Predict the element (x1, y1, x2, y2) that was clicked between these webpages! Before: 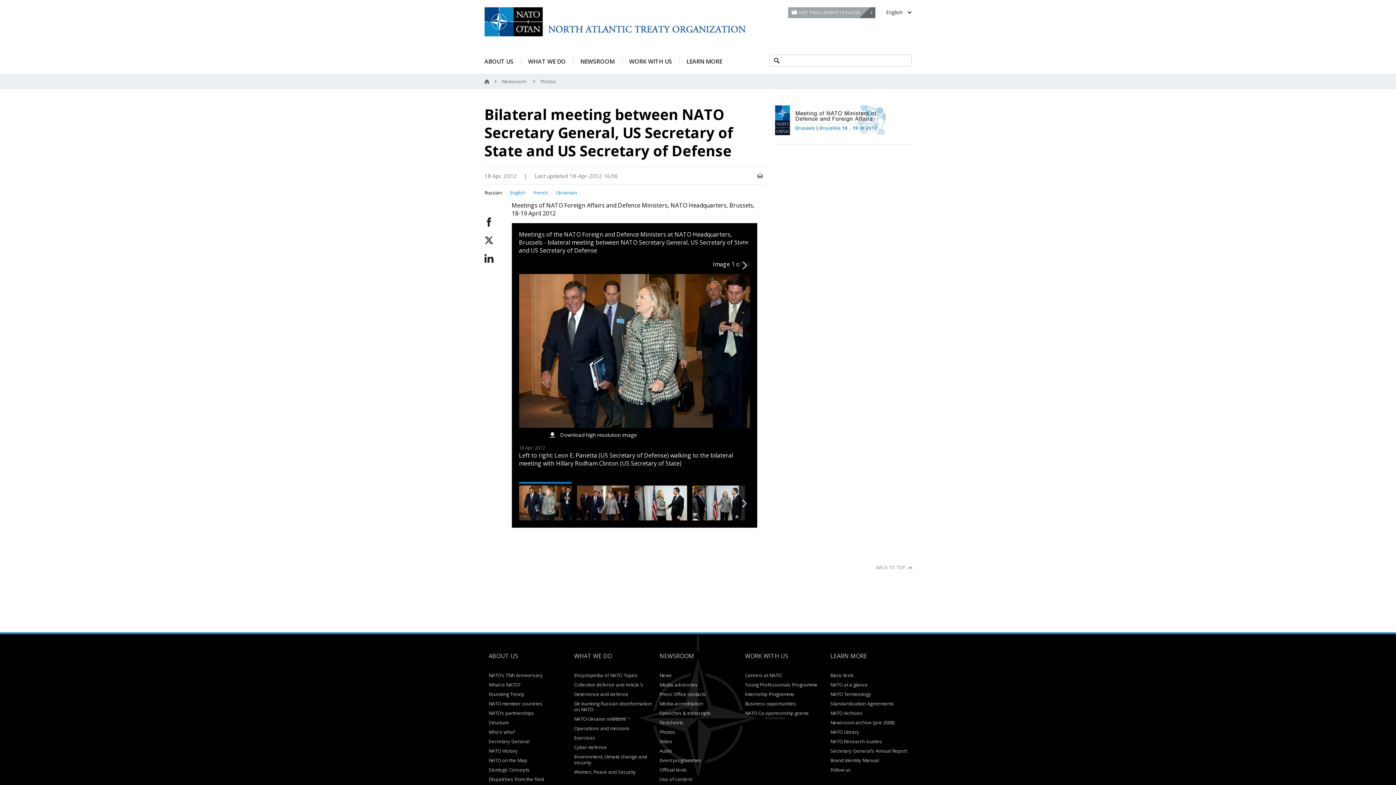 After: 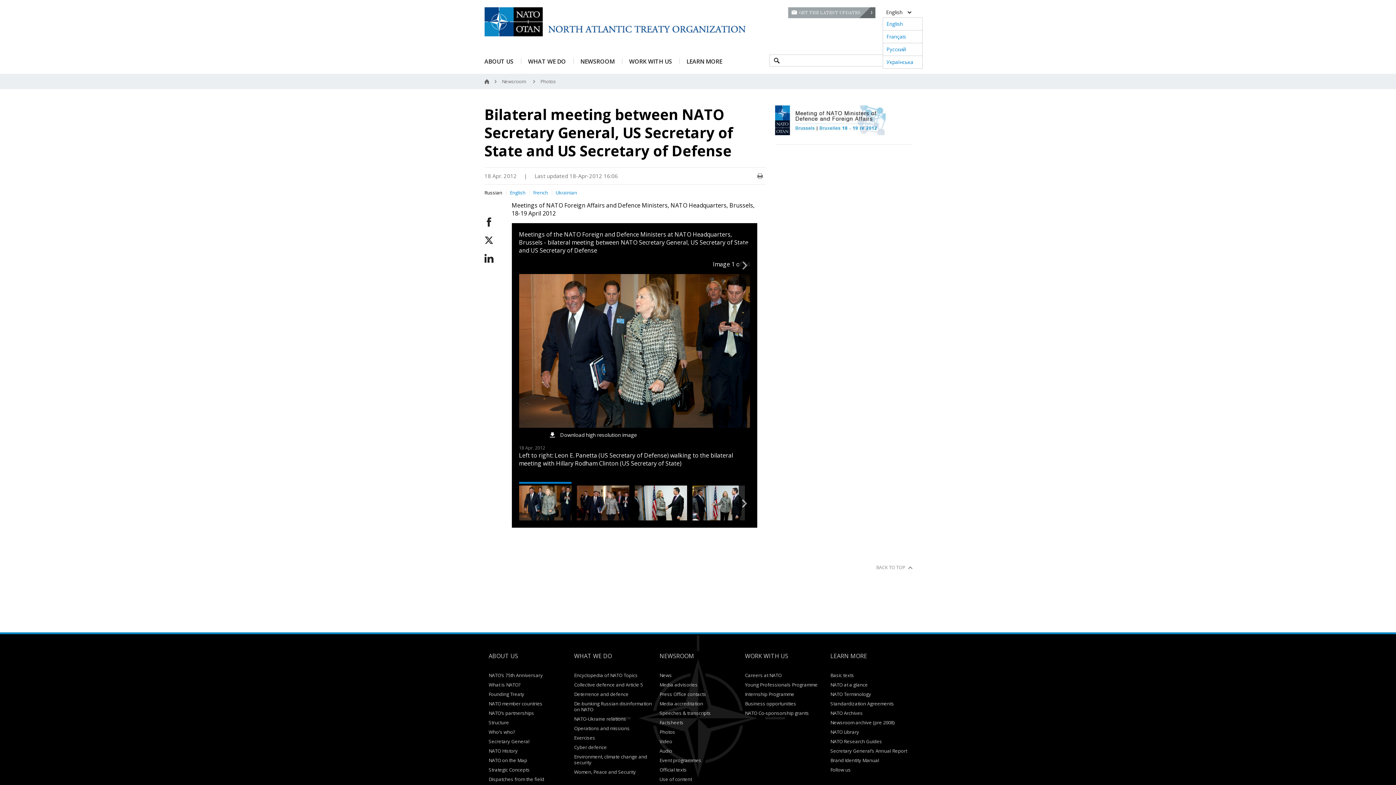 Action: label: English  bbox: (886, 8, 911, 15)